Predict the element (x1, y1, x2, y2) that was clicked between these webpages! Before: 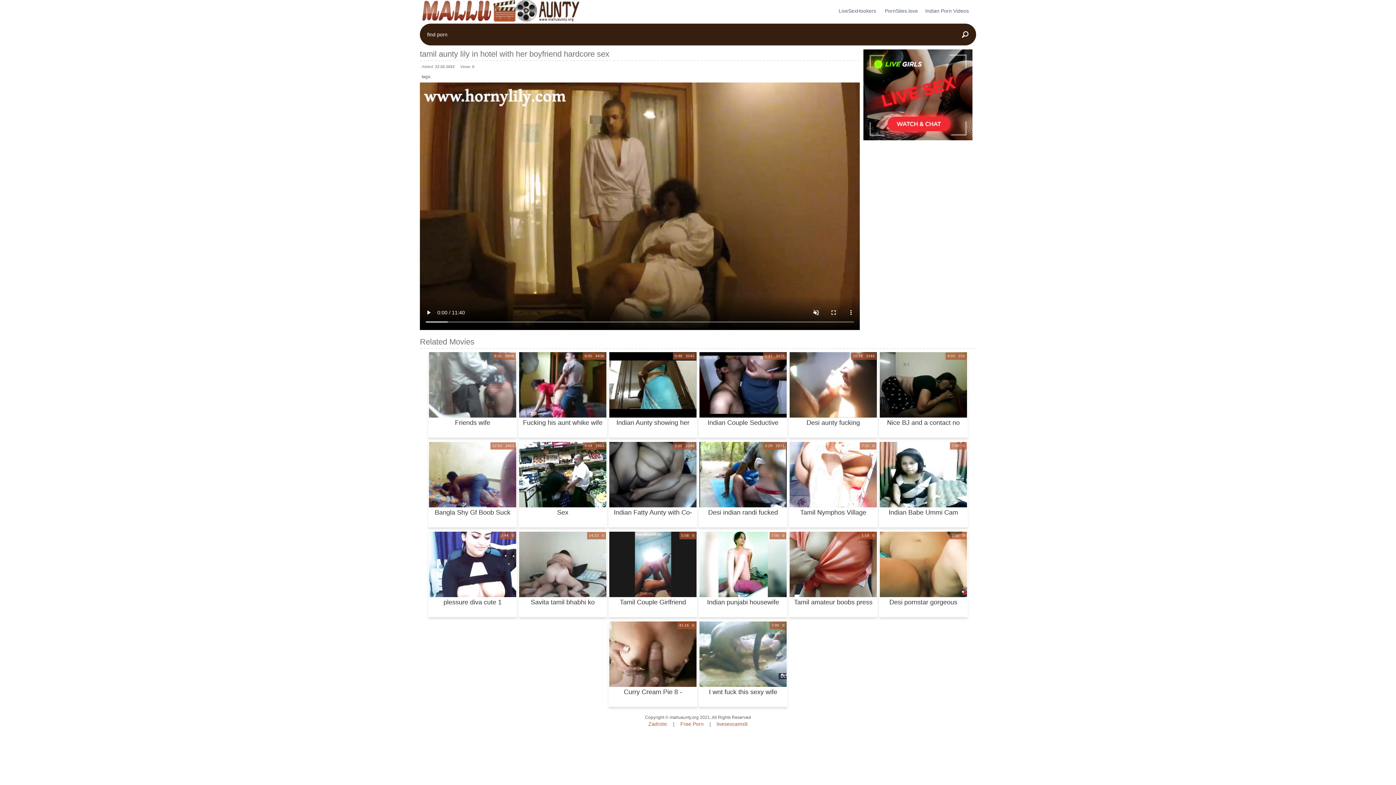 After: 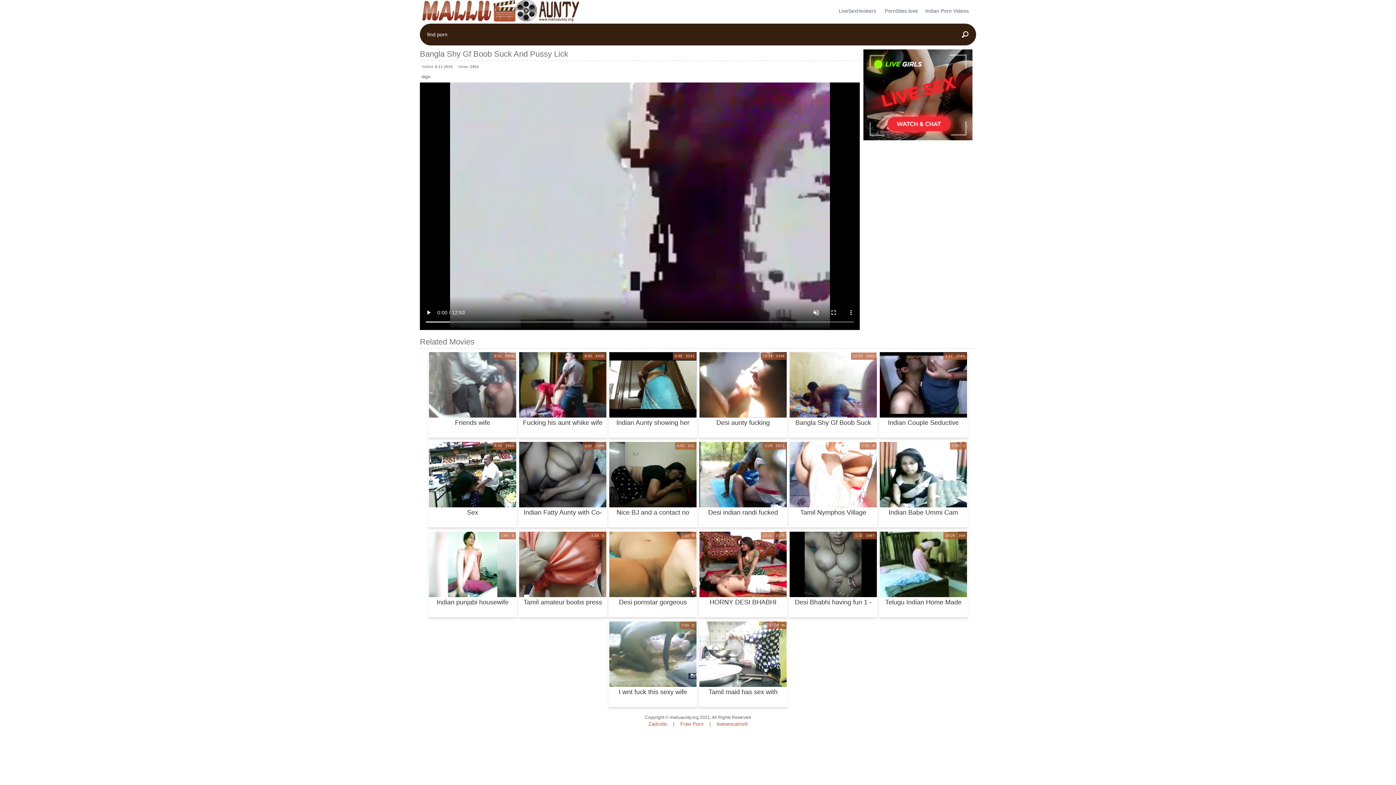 Action: label: Bangla Shy Gf Boob Suck And Pussy L bbox: (429, 442, 516, 516)